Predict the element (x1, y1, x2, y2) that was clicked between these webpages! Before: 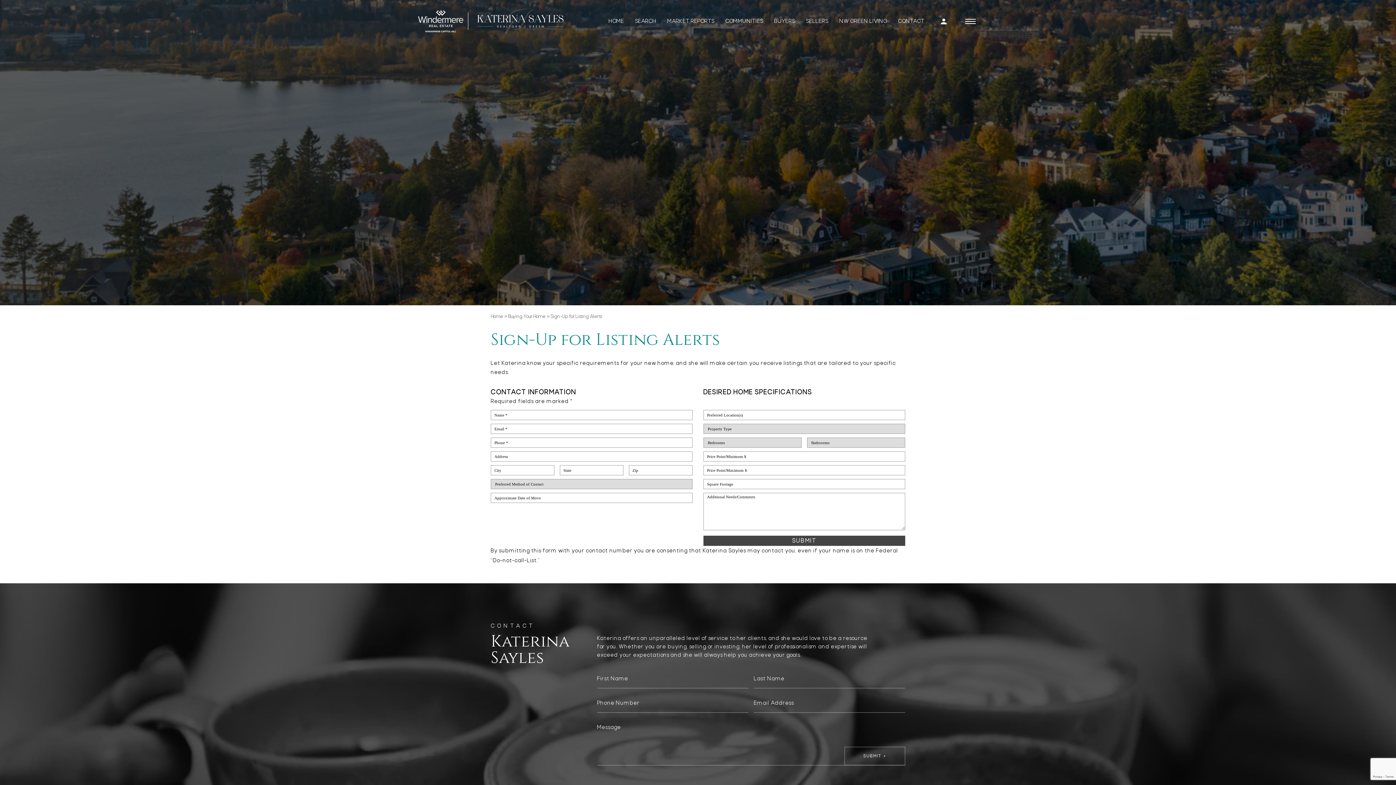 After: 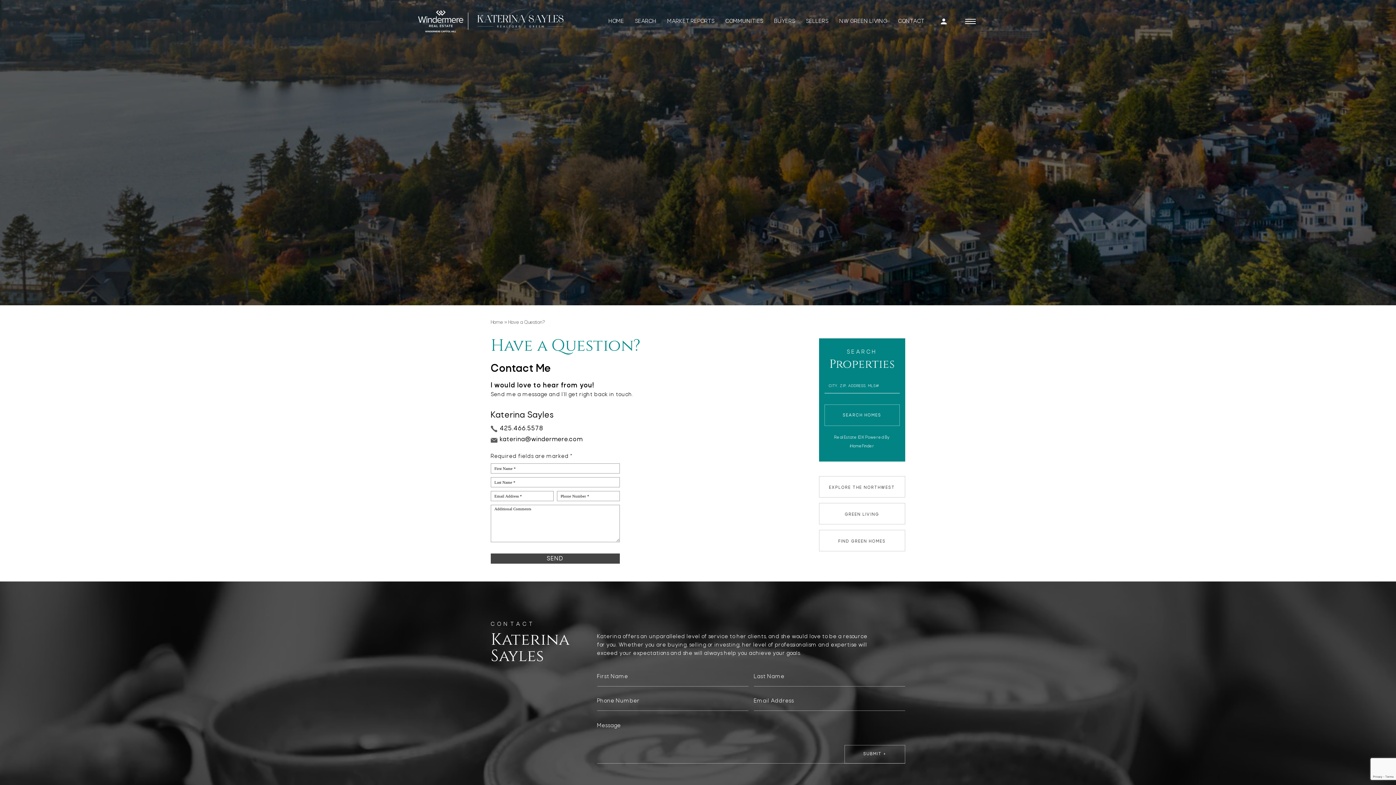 Action: bbox: (898, 18, 924, 24) label: CONTACT